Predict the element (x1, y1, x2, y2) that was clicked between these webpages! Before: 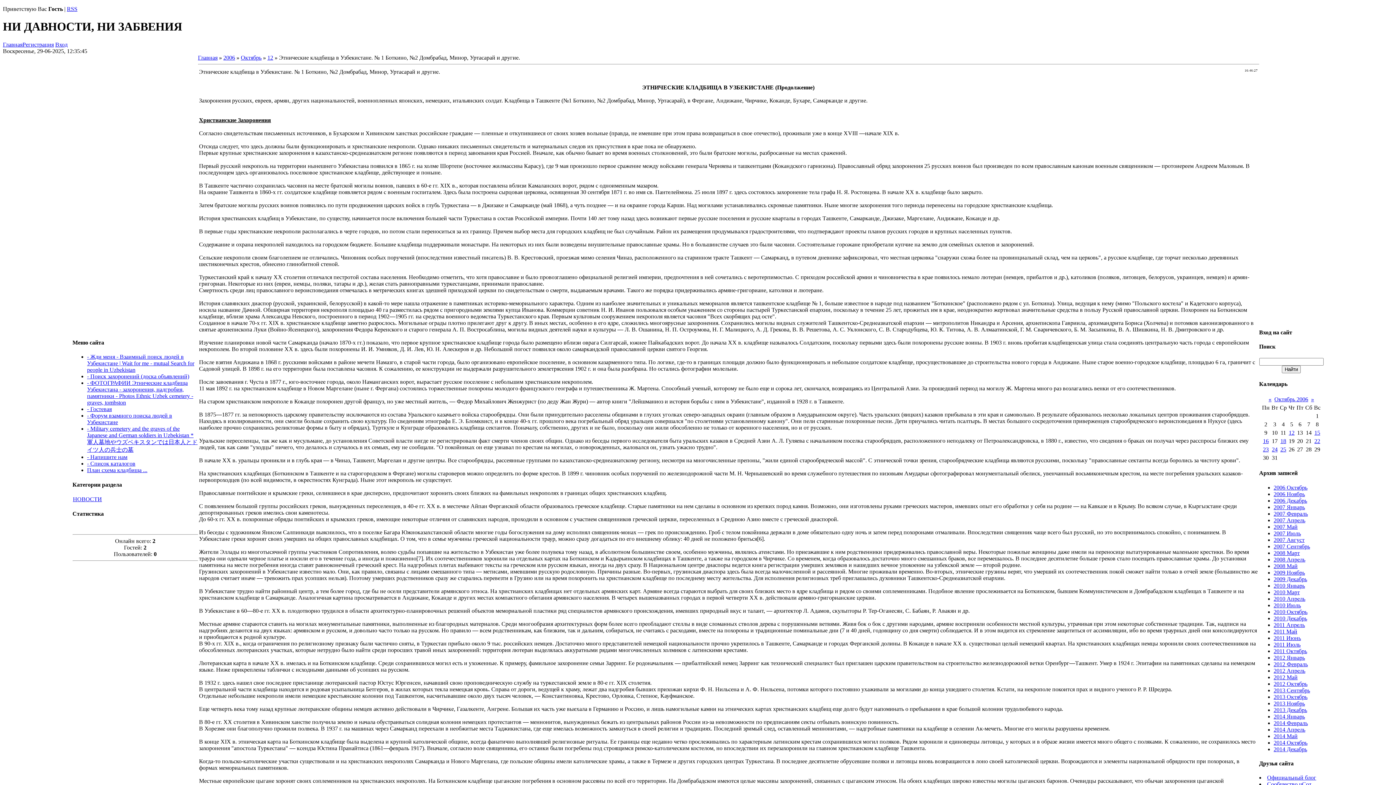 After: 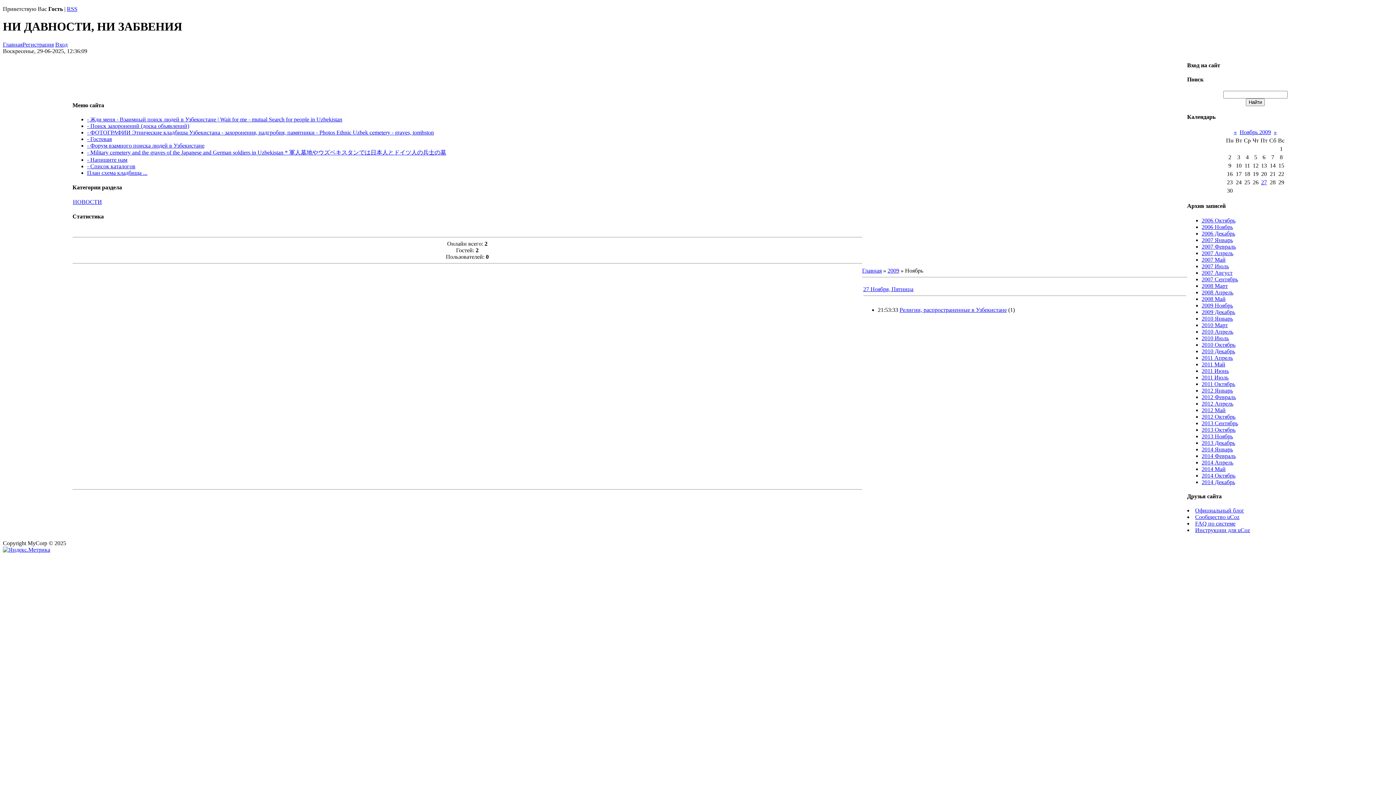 Action: label: 2009 Ноябрь bbox: (1274, 569, 1305, 575)